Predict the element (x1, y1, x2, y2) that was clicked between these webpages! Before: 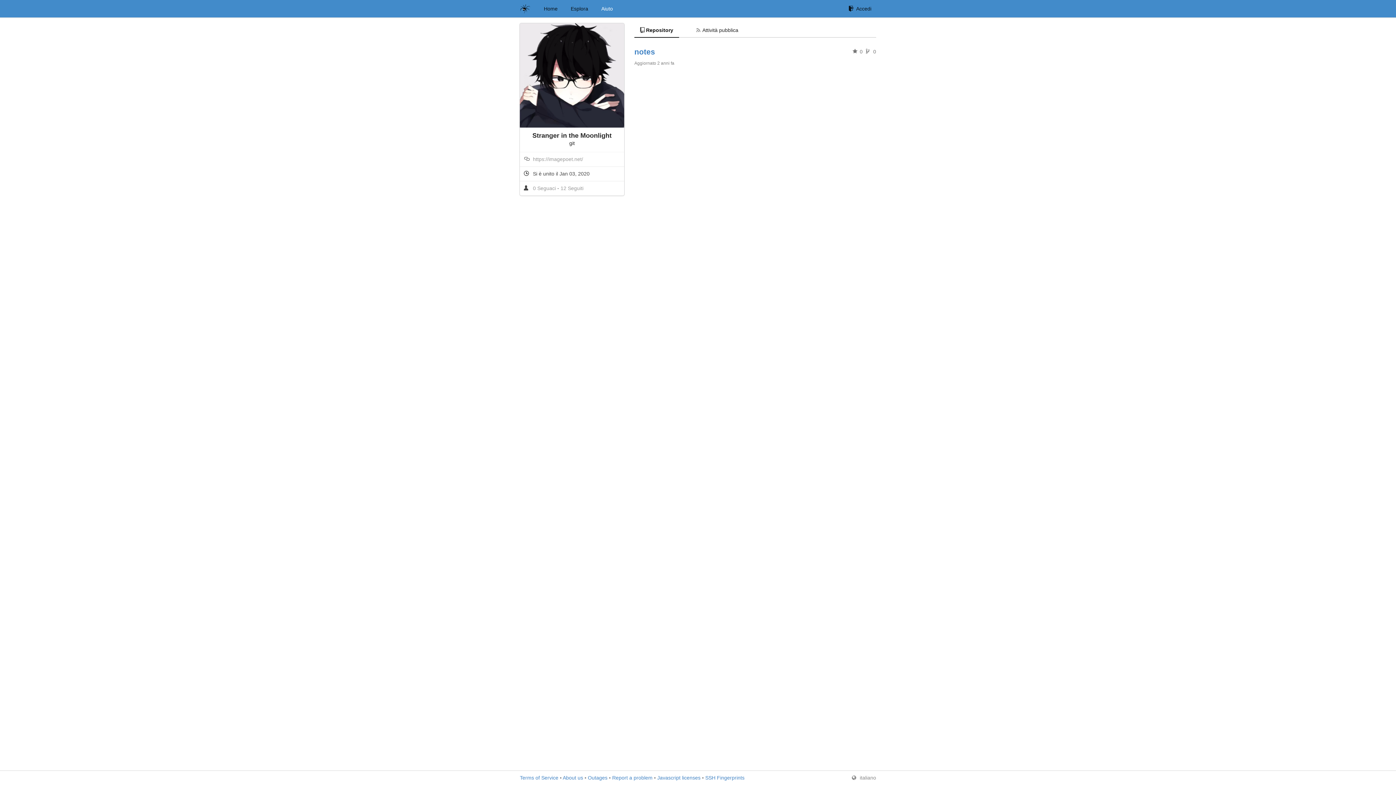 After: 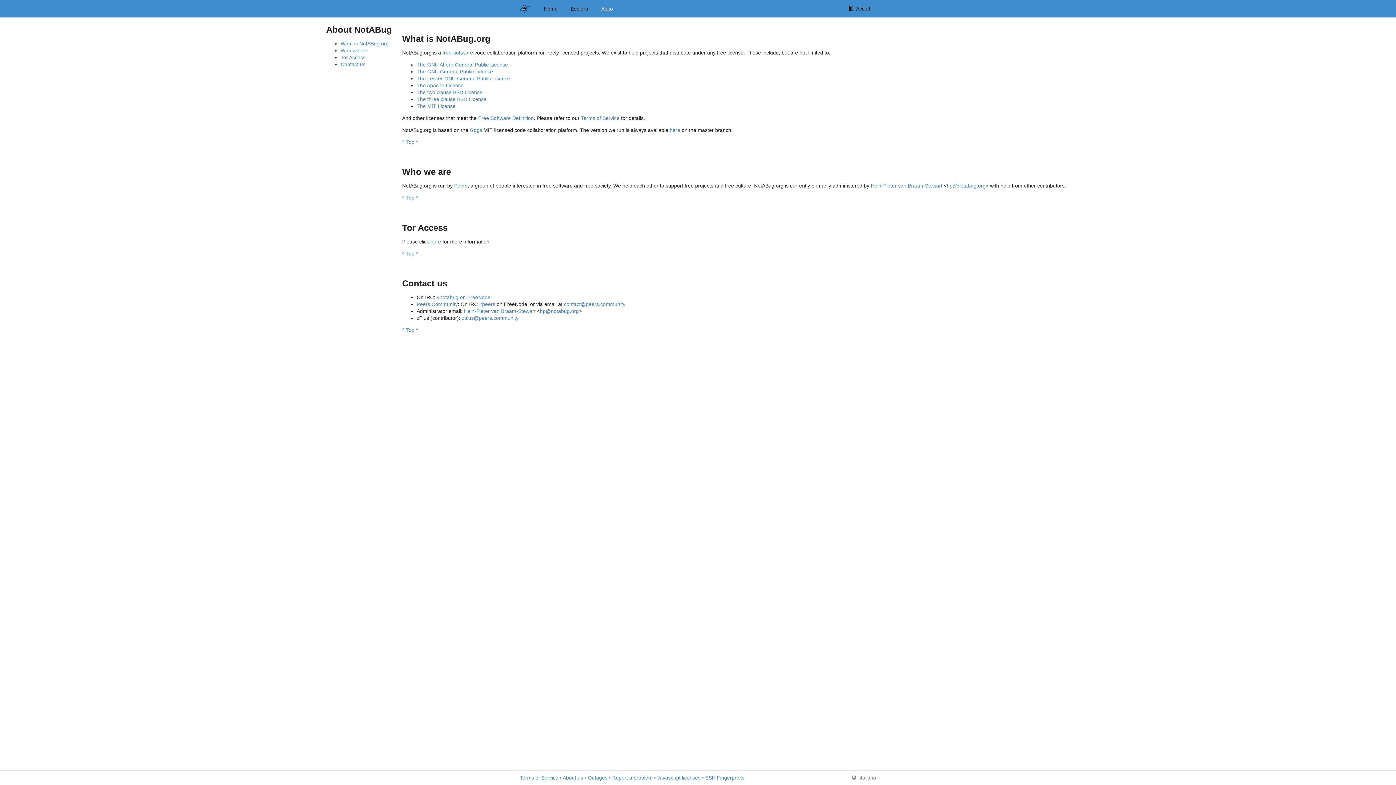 Action: bbox: (562, 775, 583, 781) label: About us